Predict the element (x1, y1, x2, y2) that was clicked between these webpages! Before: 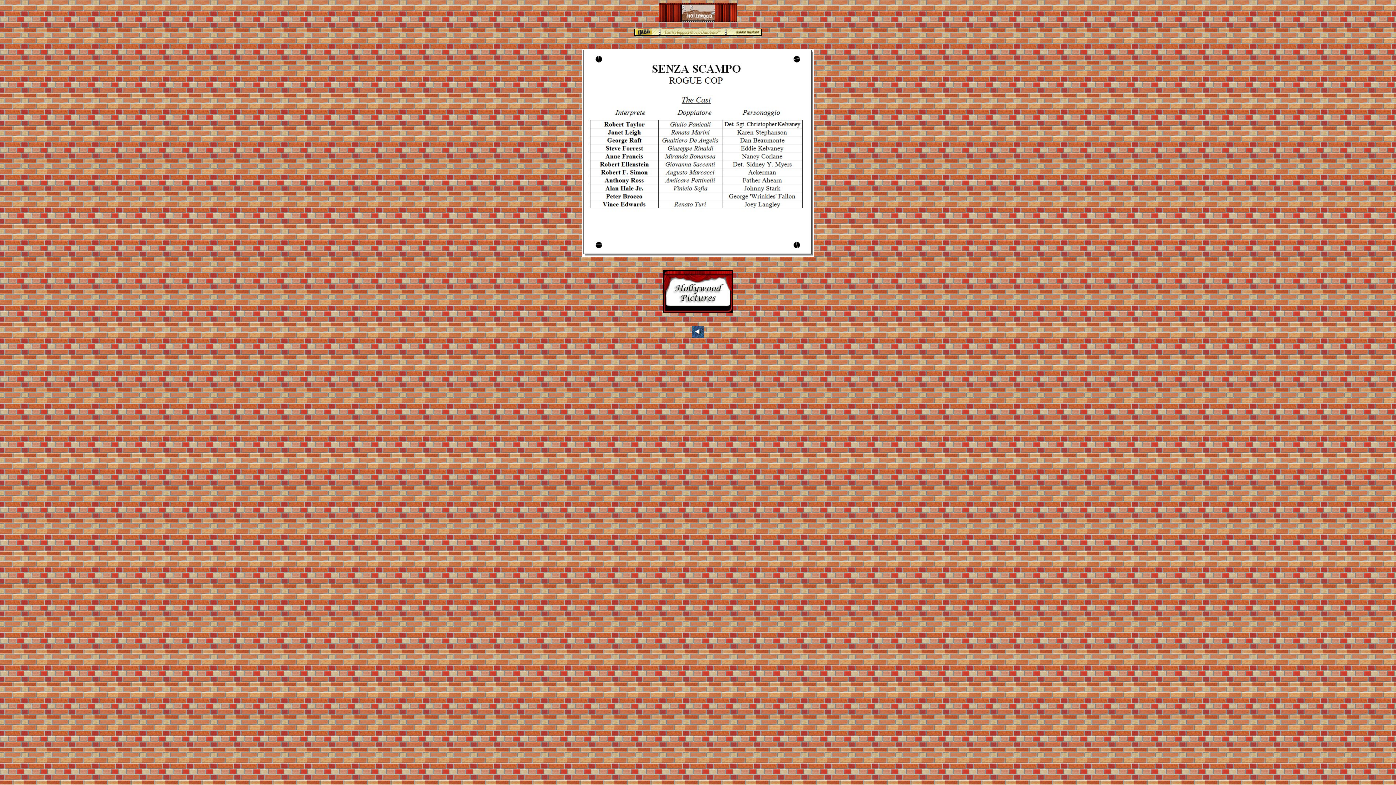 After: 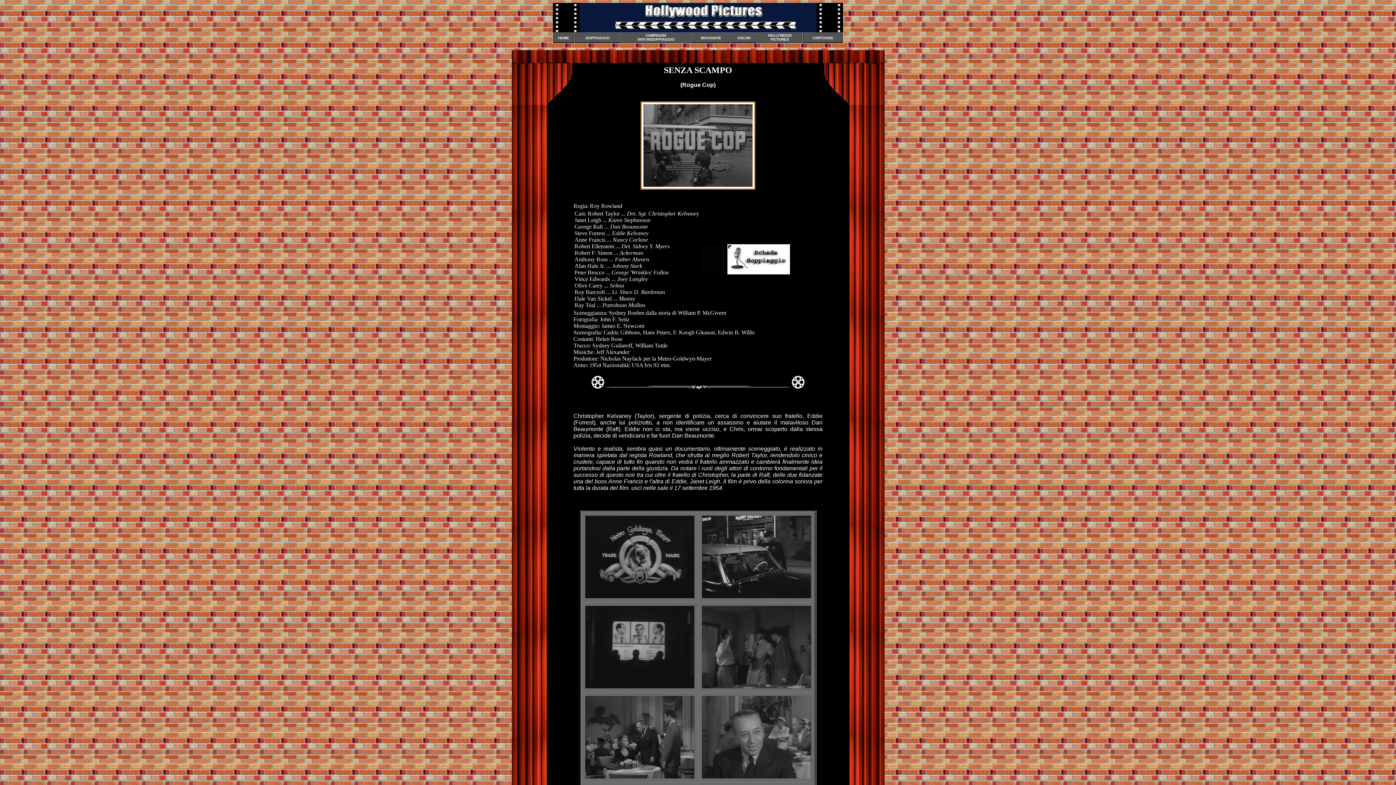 Action: bbox: (663, 308, 733, 314)